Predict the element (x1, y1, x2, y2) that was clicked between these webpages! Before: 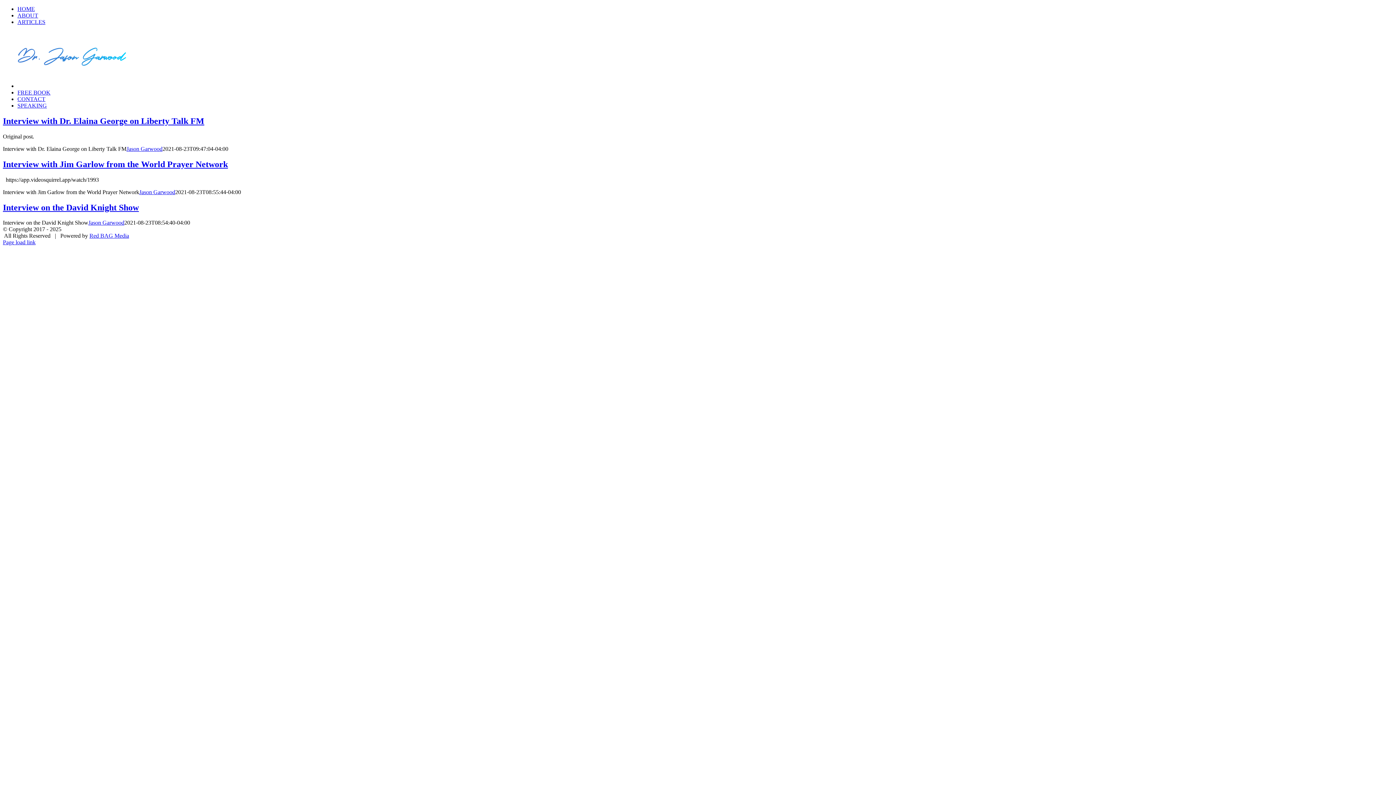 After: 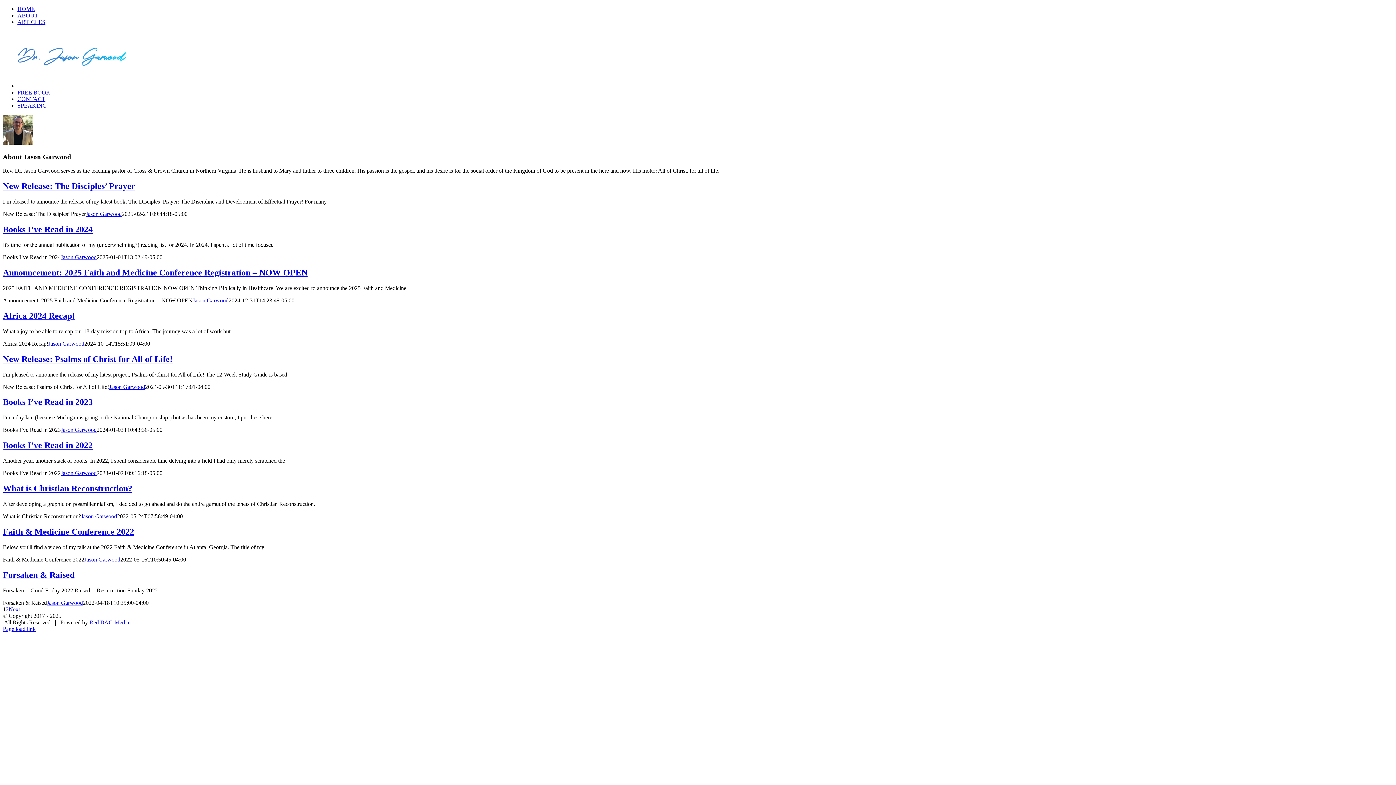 Action: bbox: (139, 188, 175, 195) label: Jason Garwood